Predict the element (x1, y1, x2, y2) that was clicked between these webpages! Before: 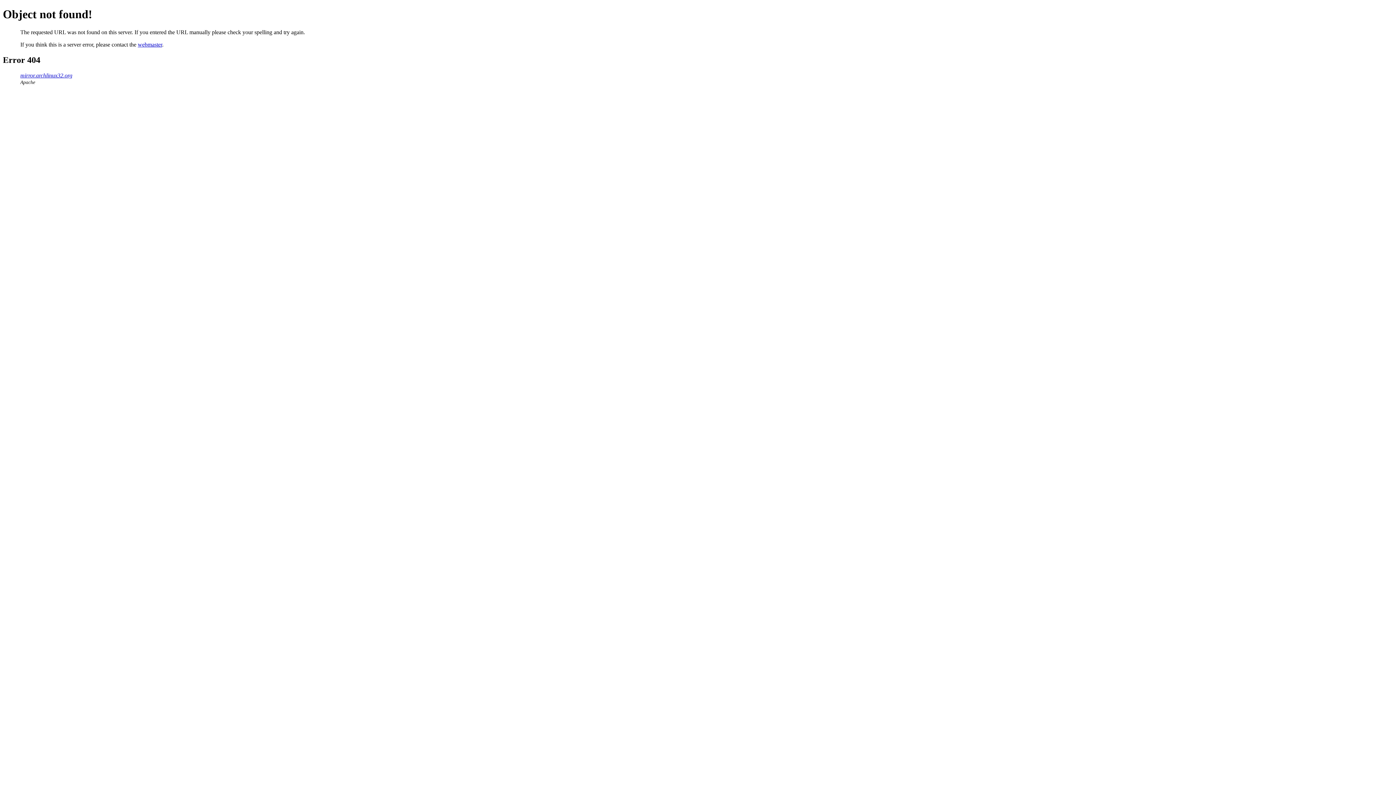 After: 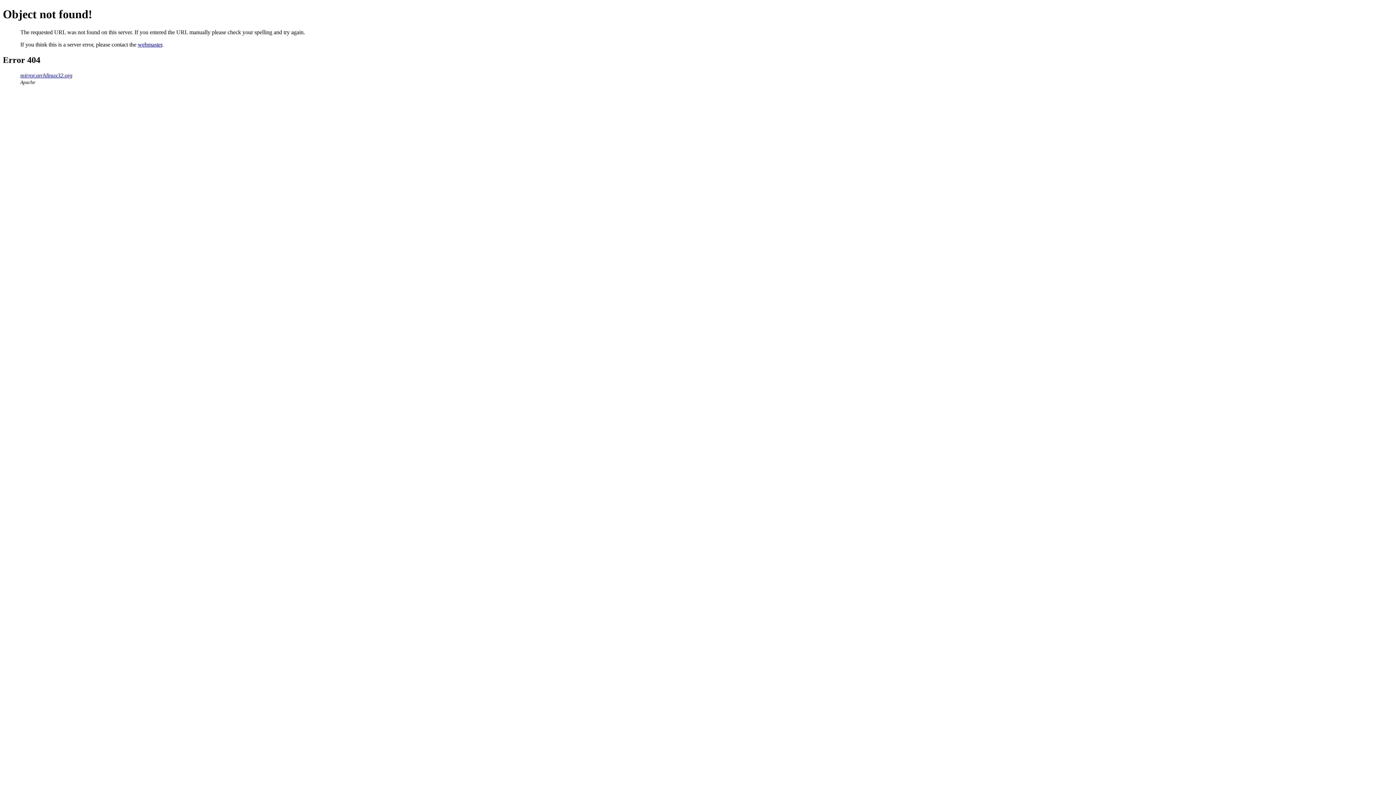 Action: label: webmaster bbox: (137, 41, 162, 47)